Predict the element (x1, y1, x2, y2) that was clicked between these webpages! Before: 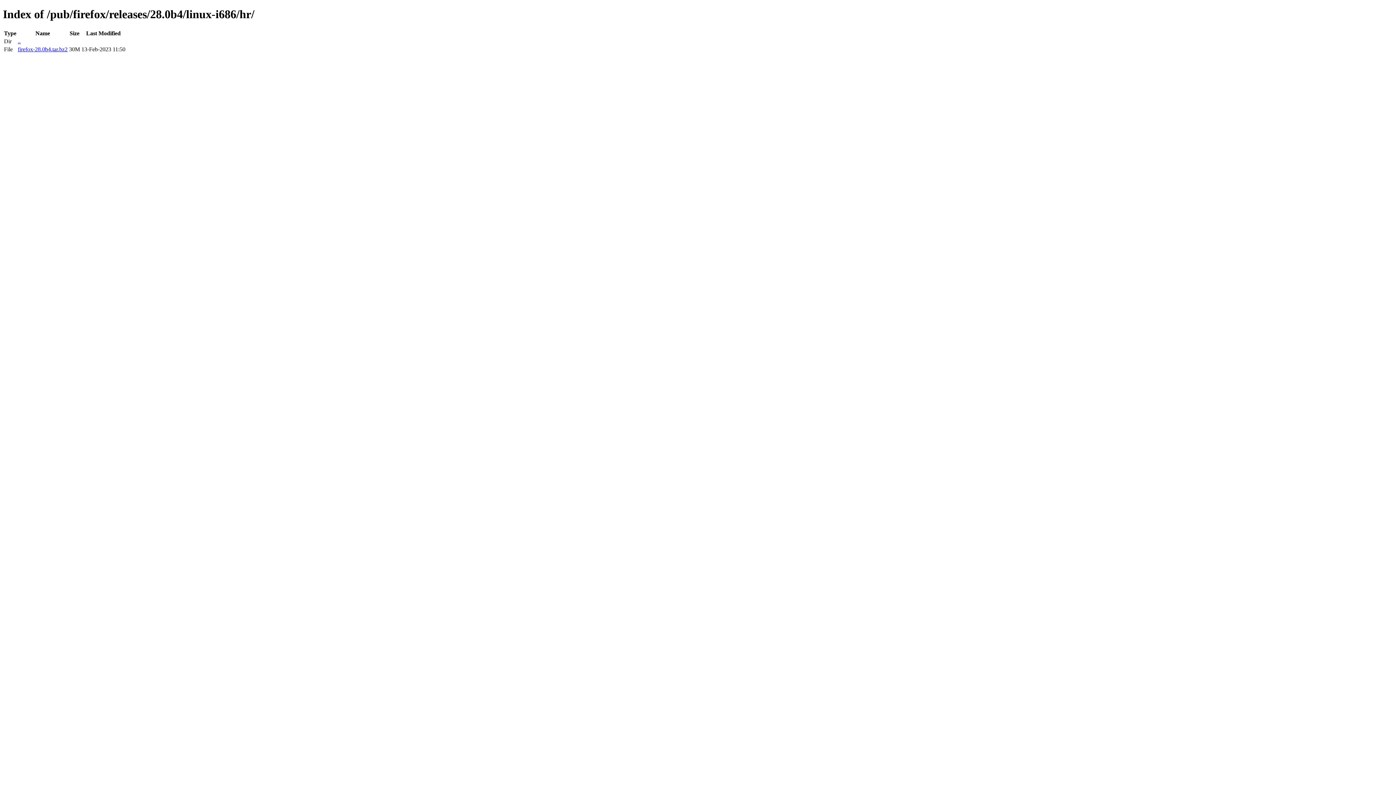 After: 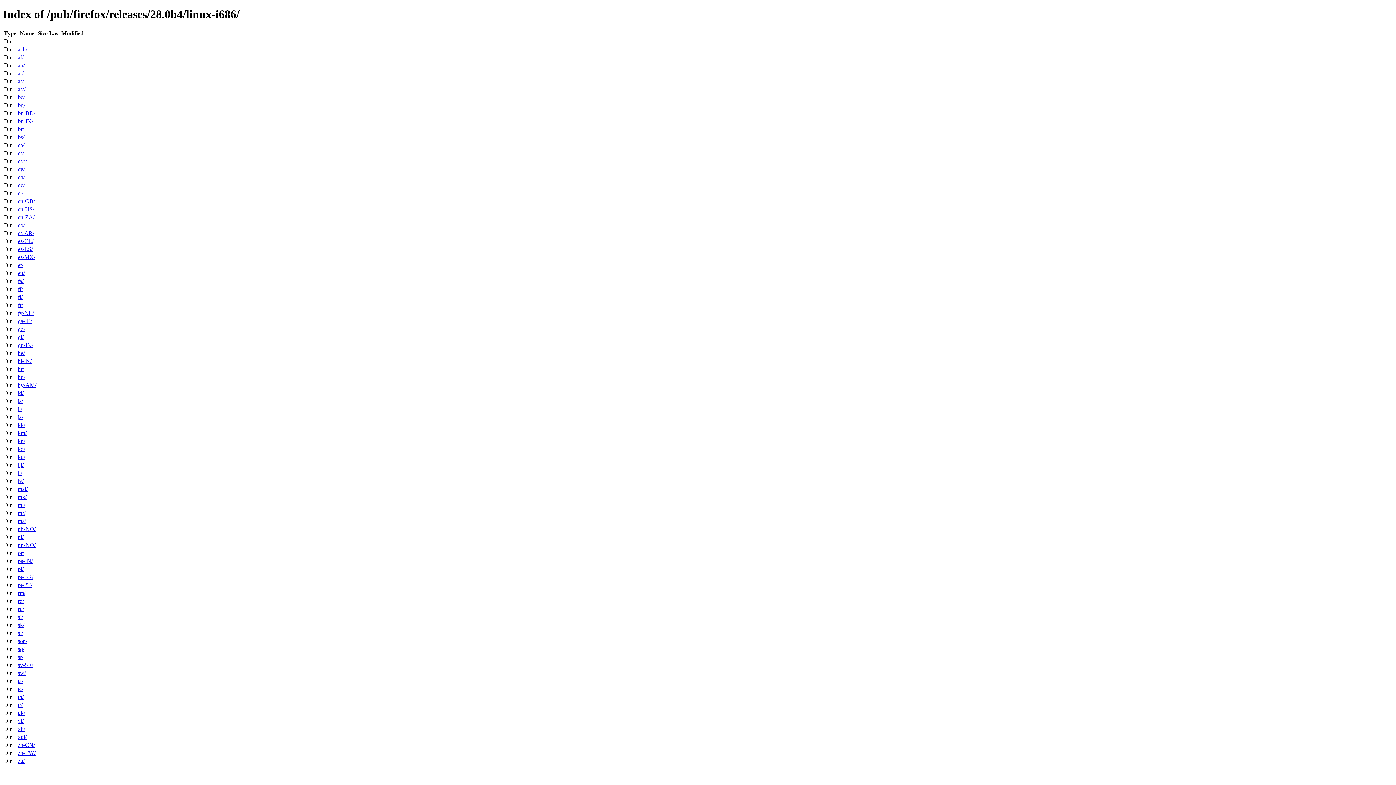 Action: bbox: (17, 38, 20, 44) label: ..